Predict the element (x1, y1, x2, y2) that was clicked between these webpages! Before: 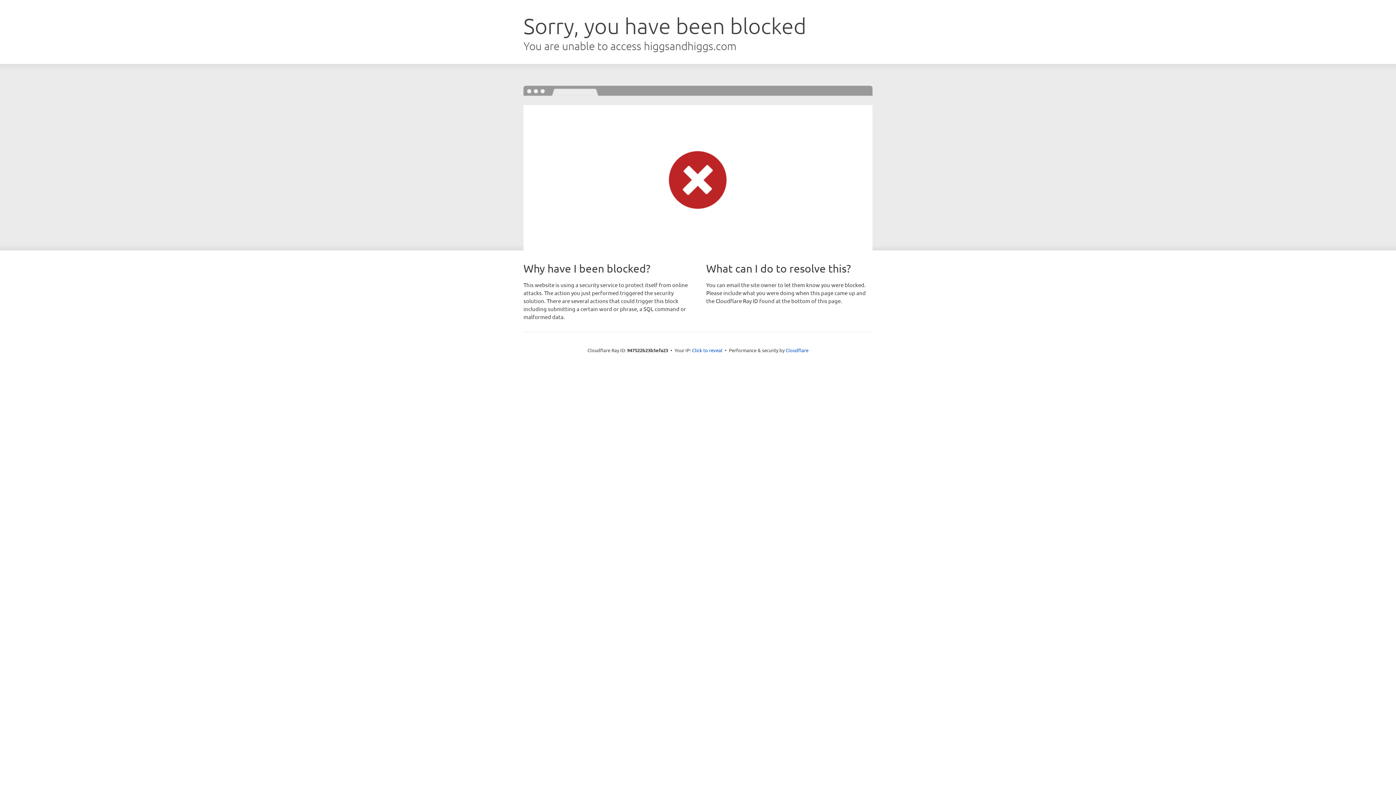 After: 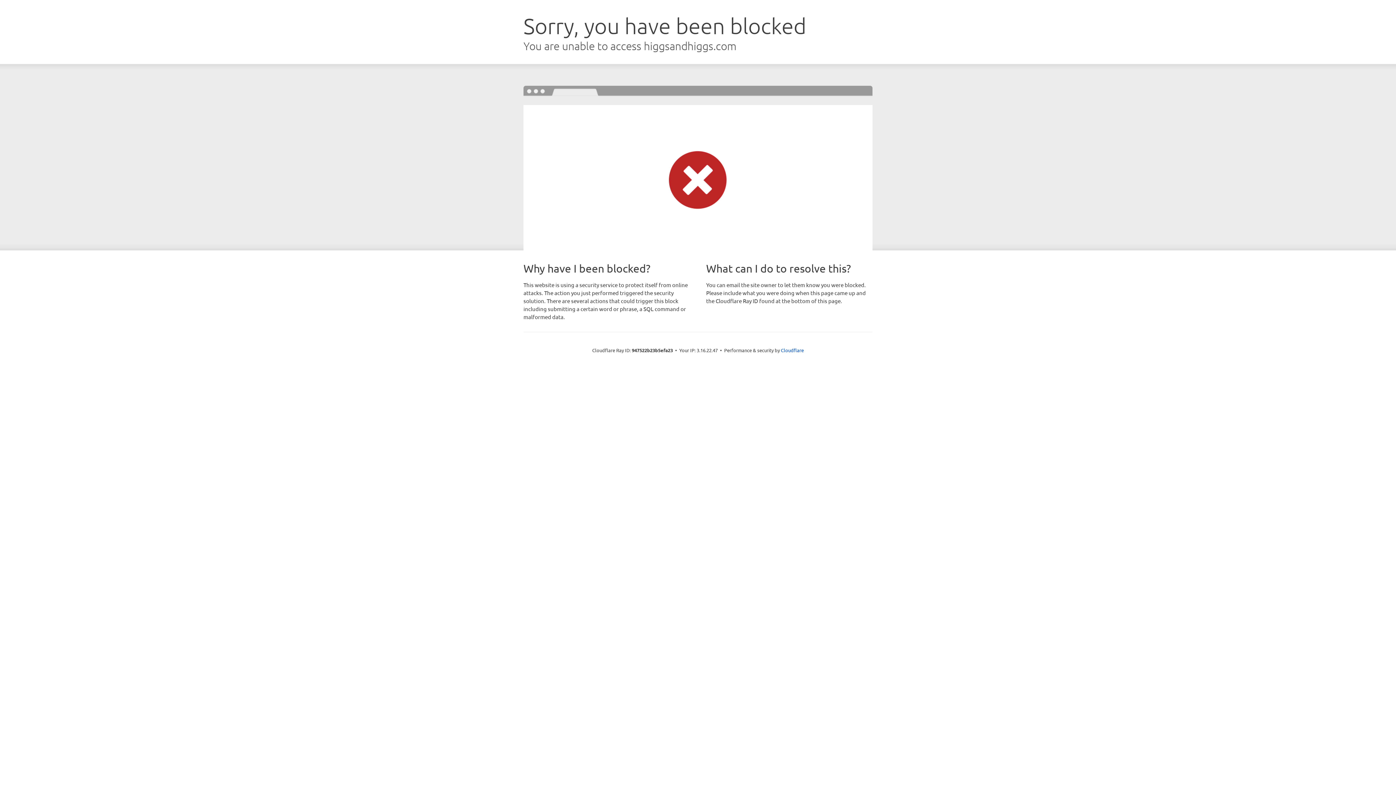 Action: label: Click to reveal bbox: (692, 346, 722, 353)